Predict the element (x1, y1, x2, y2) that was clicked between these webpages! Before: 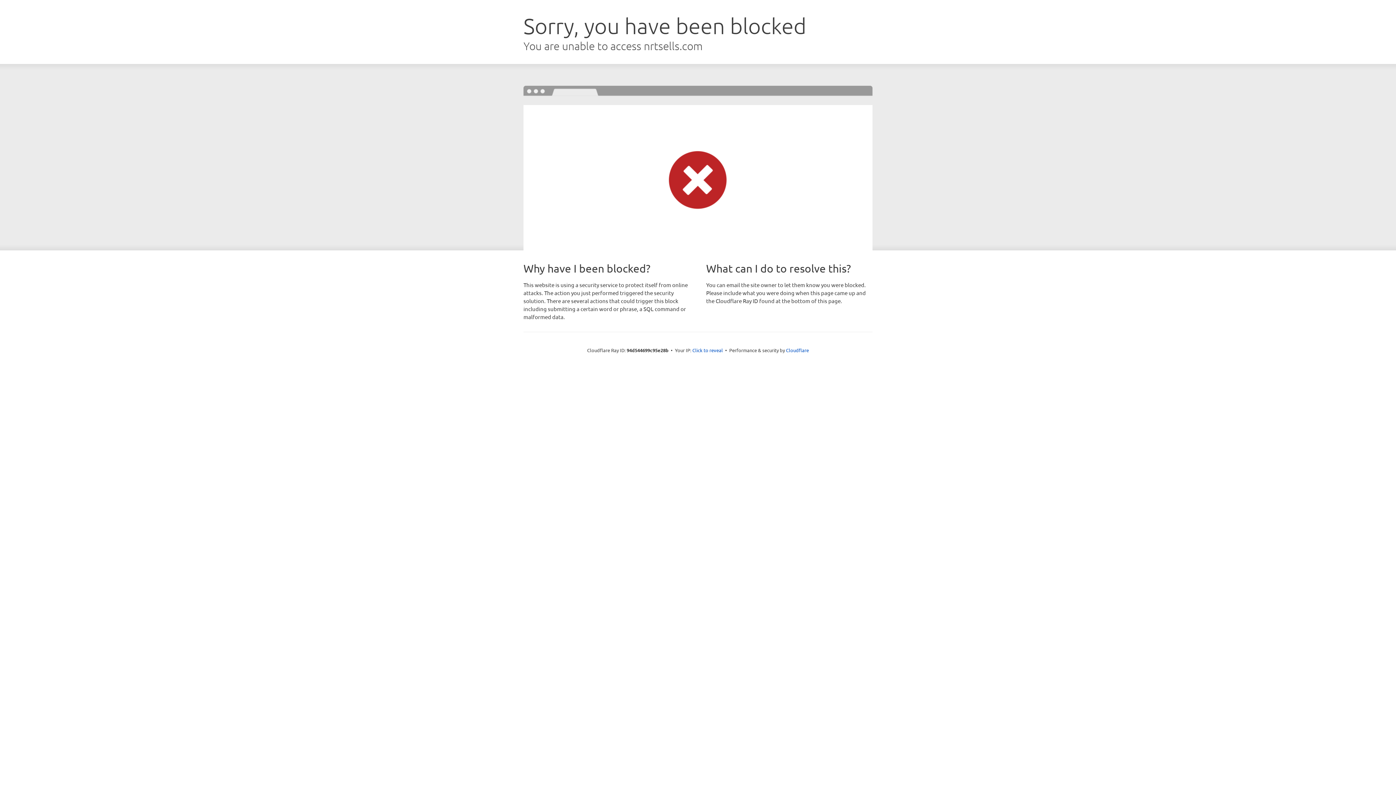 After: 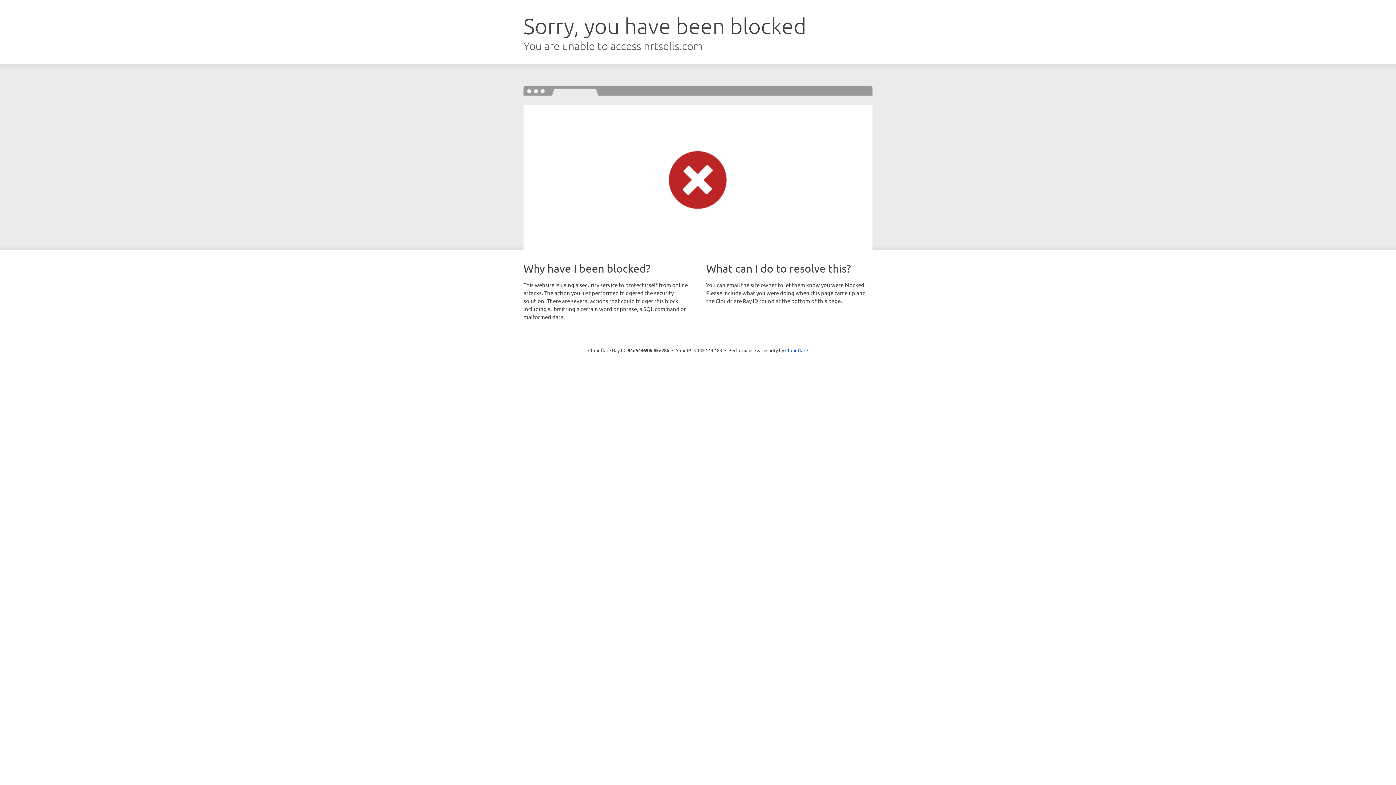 Action: label: Click to reveal bbox: (692, 346, 723, 353)